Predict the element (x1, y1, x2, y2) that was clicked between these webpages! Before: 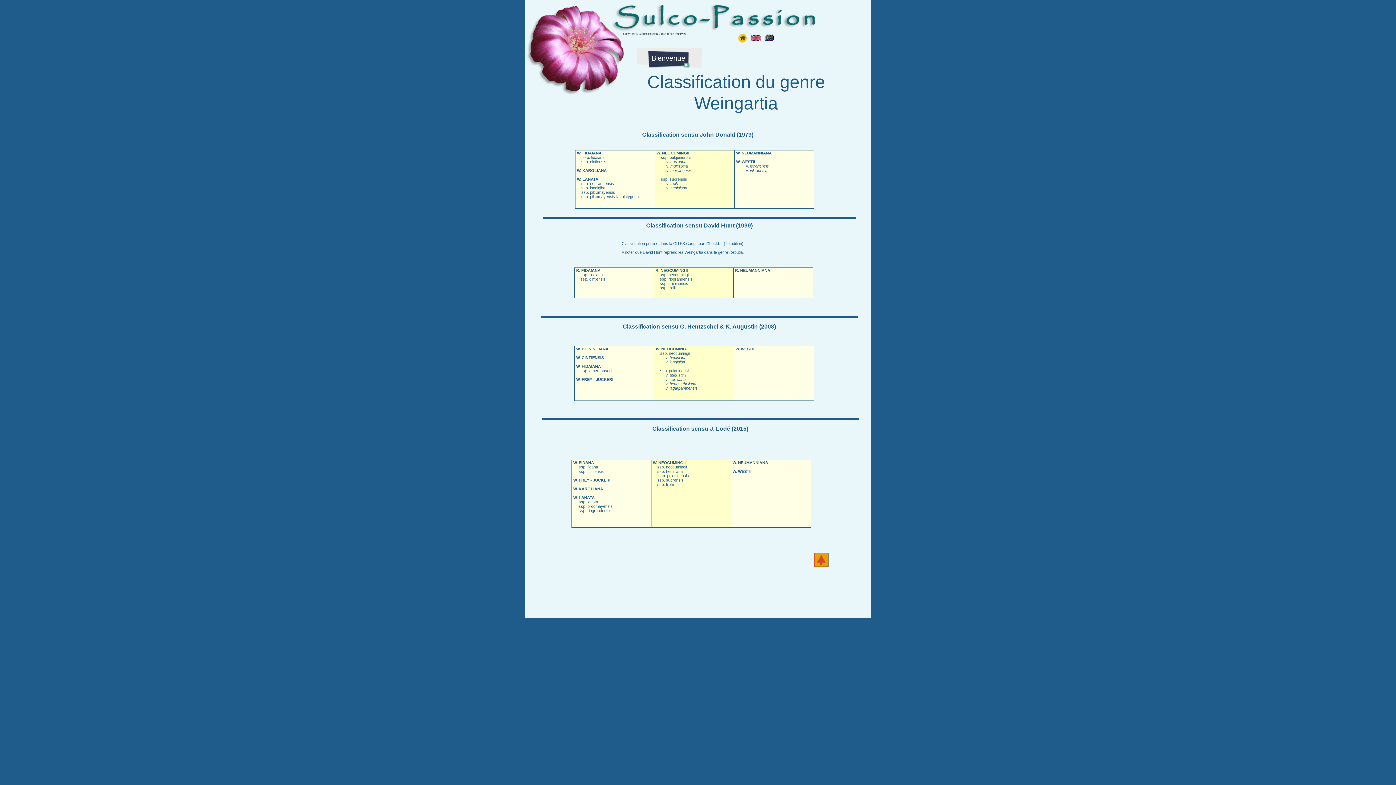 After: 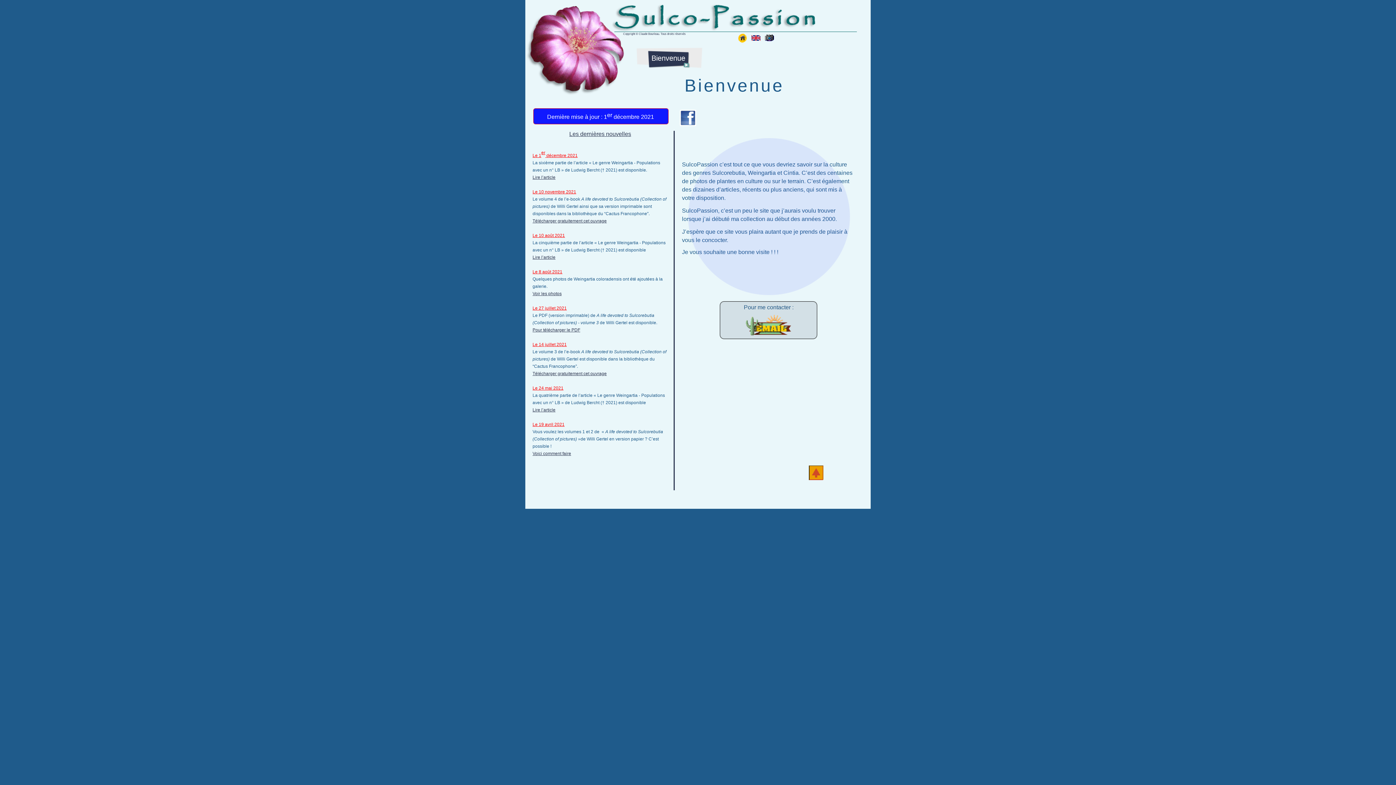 Action: label: Bienvenue bbox: (646, 49, 691, 69)